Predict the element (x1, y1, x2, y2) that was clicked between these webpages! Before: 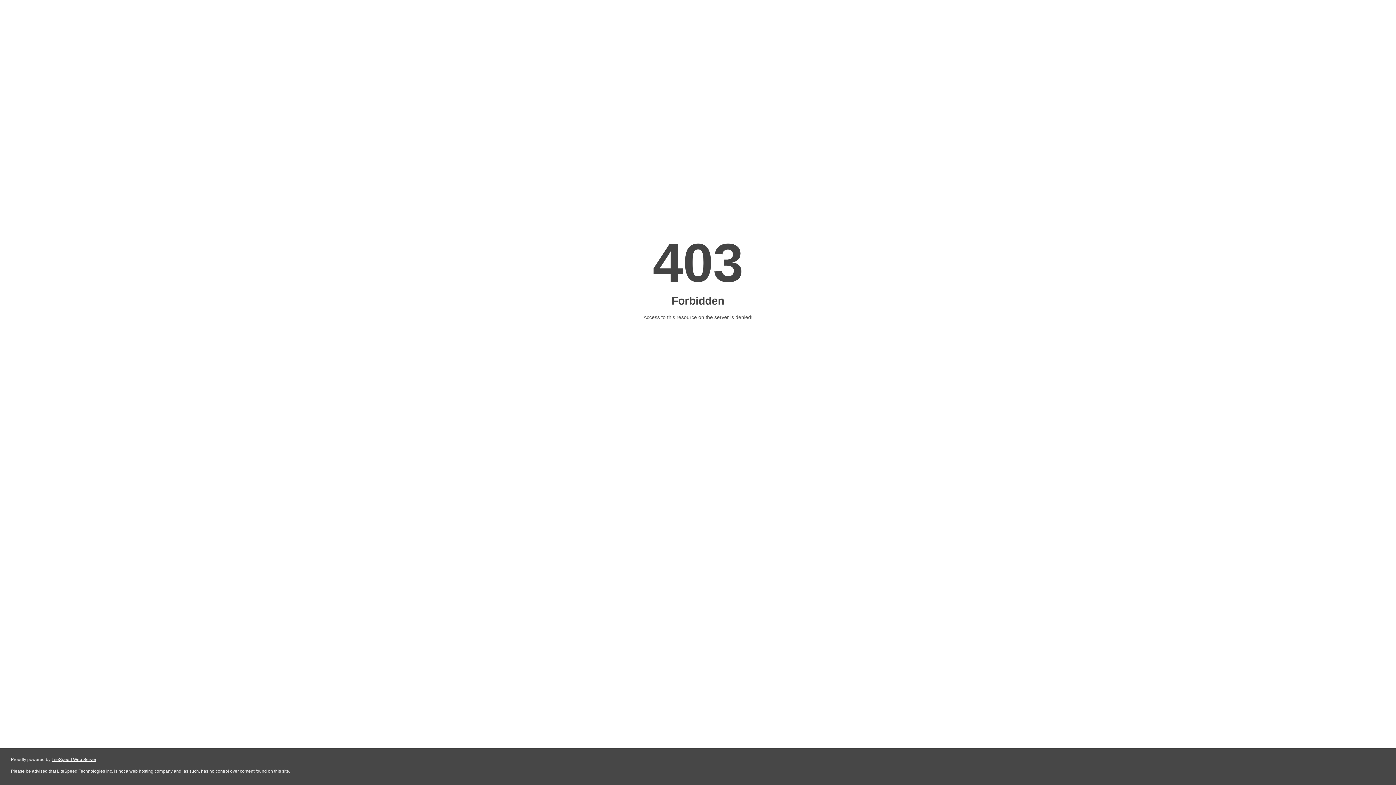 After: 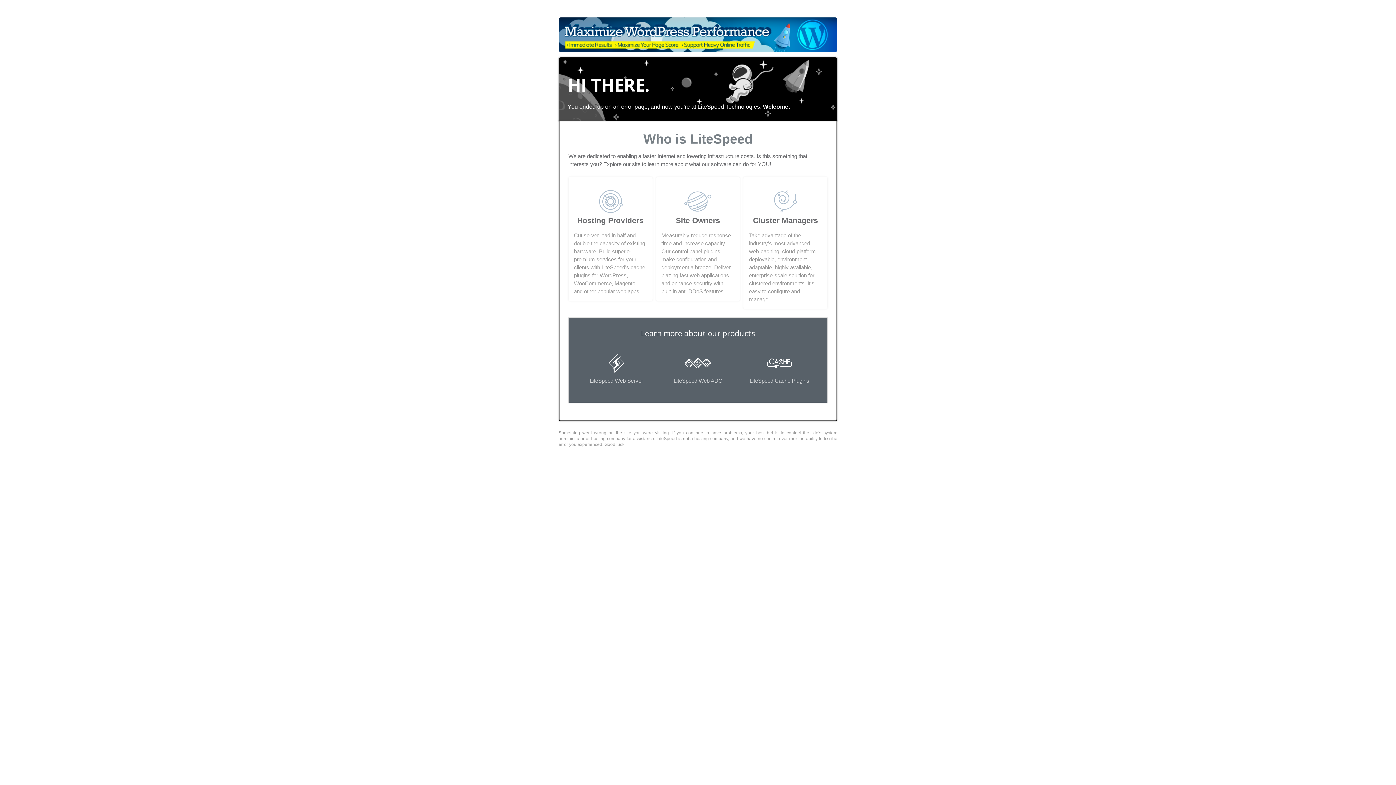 Action: bbox: (51, 757, 96, 762) label: LiteSpeed Web Server